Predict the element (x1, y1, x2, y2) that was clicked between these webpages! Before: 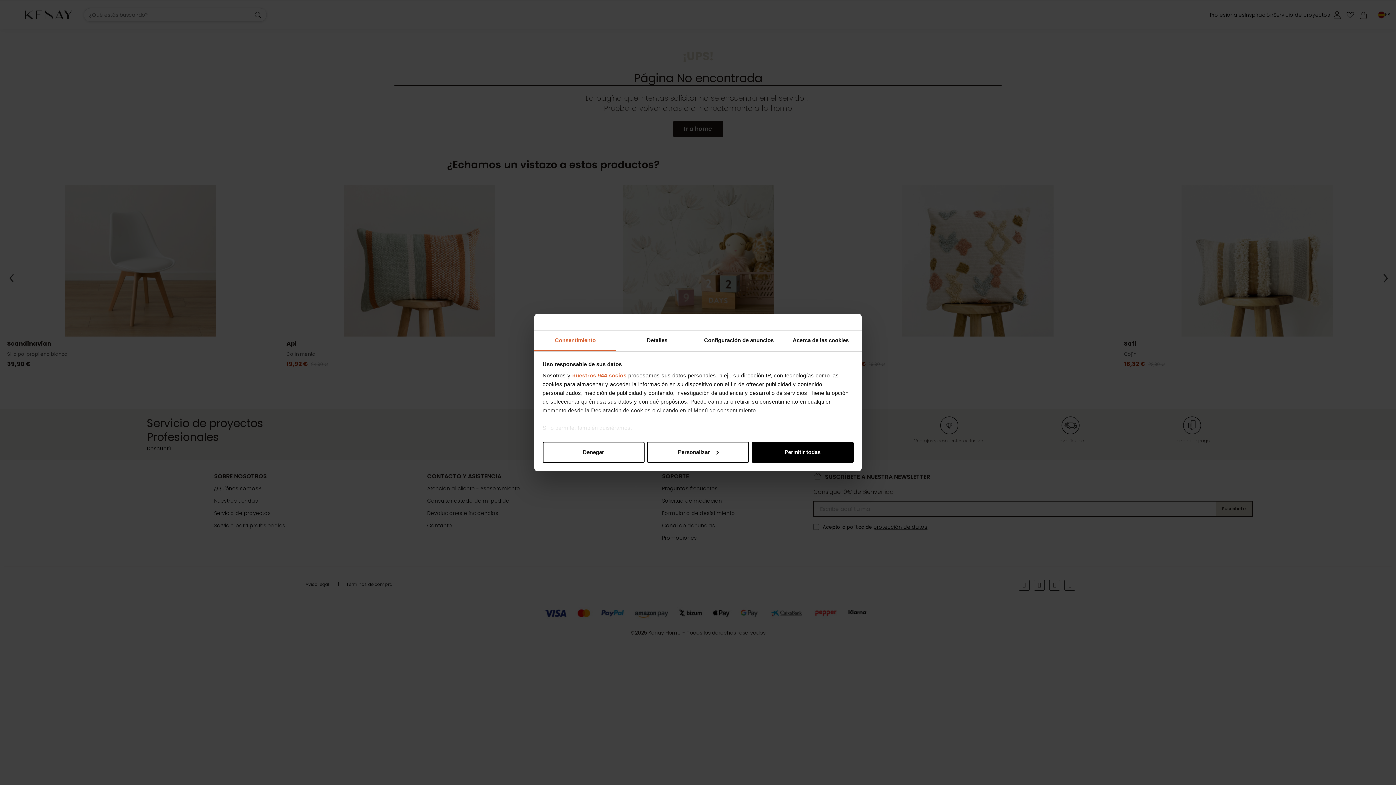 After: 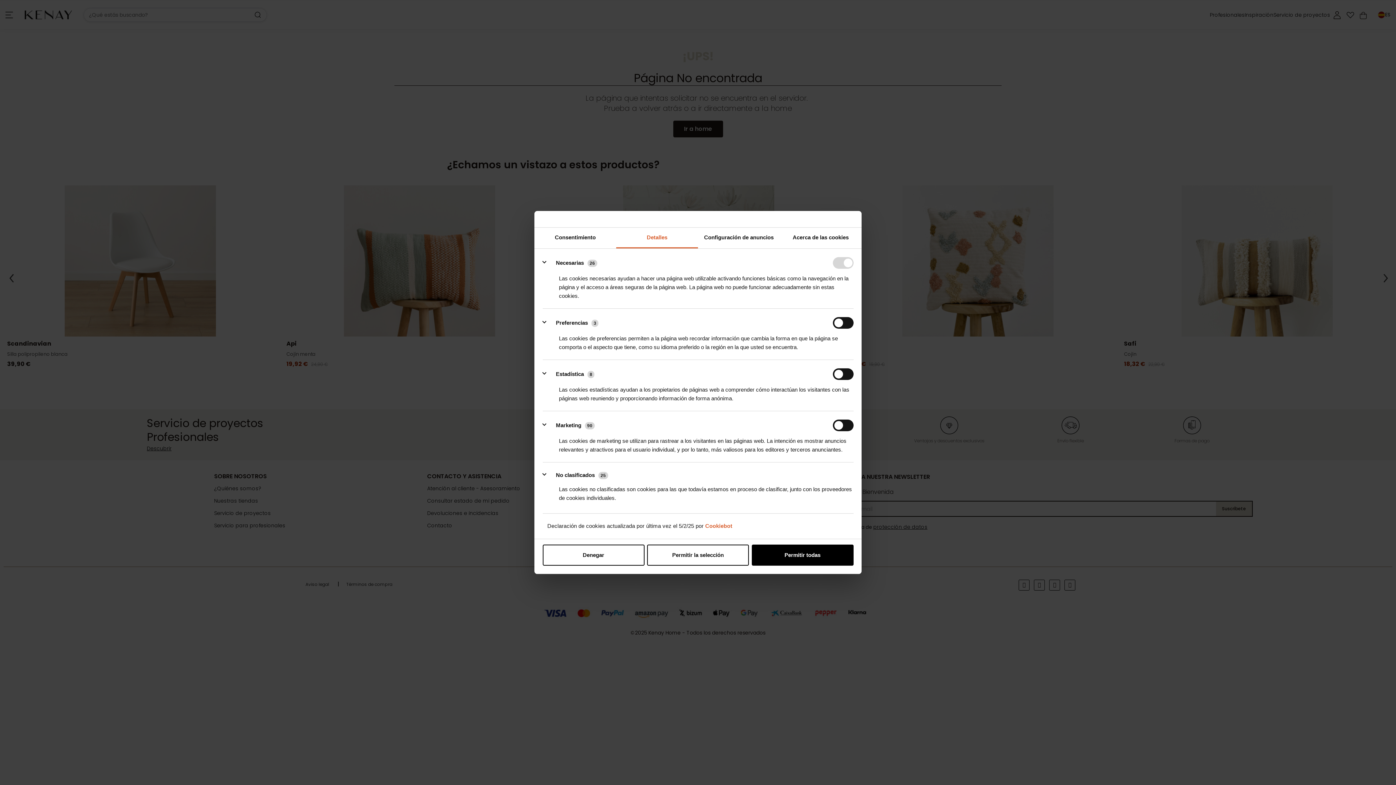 Action: bbox: (616, 330, 698, 351) label: Detalles